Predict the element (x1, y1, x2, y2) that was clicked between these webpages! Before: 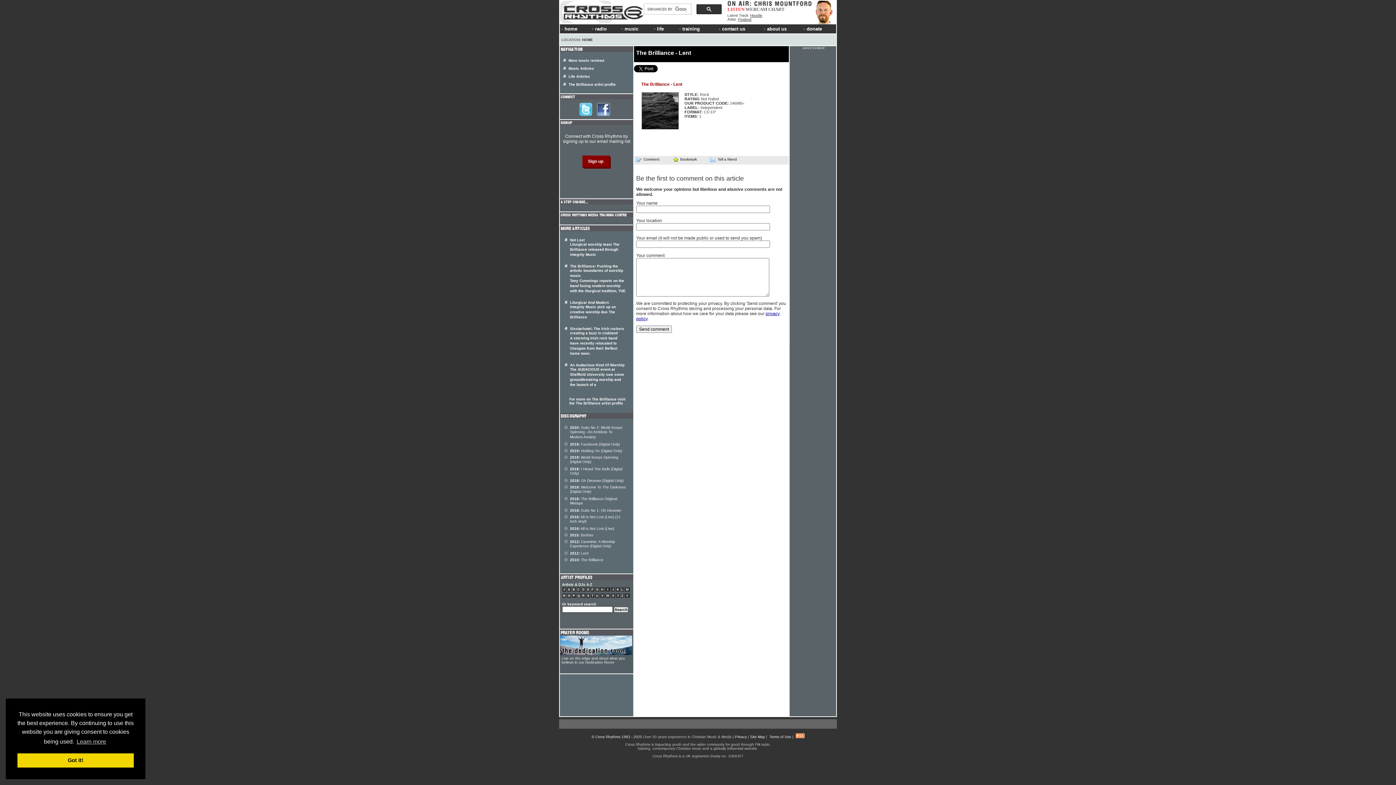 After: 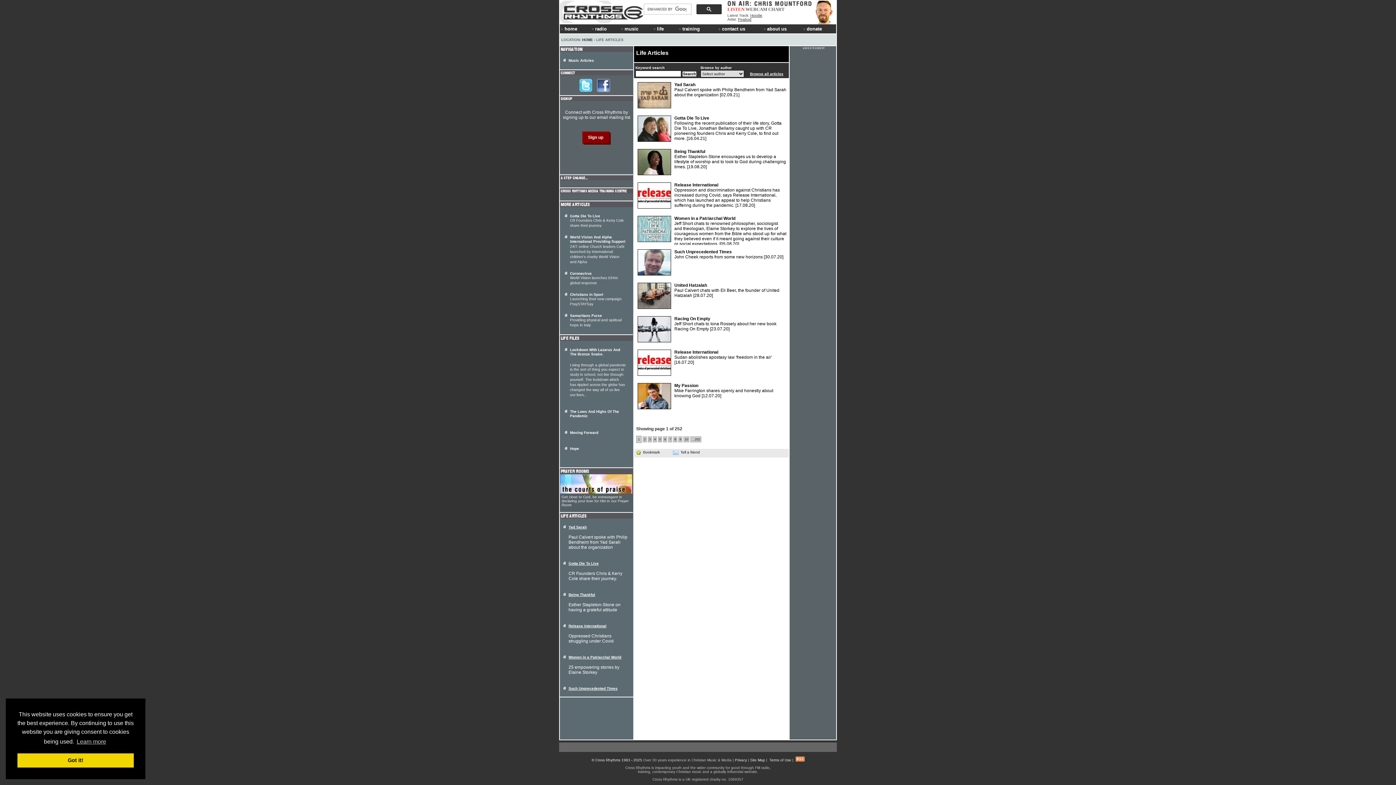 Action: bbox: (568, 74, 590, 78) label: Life Articles